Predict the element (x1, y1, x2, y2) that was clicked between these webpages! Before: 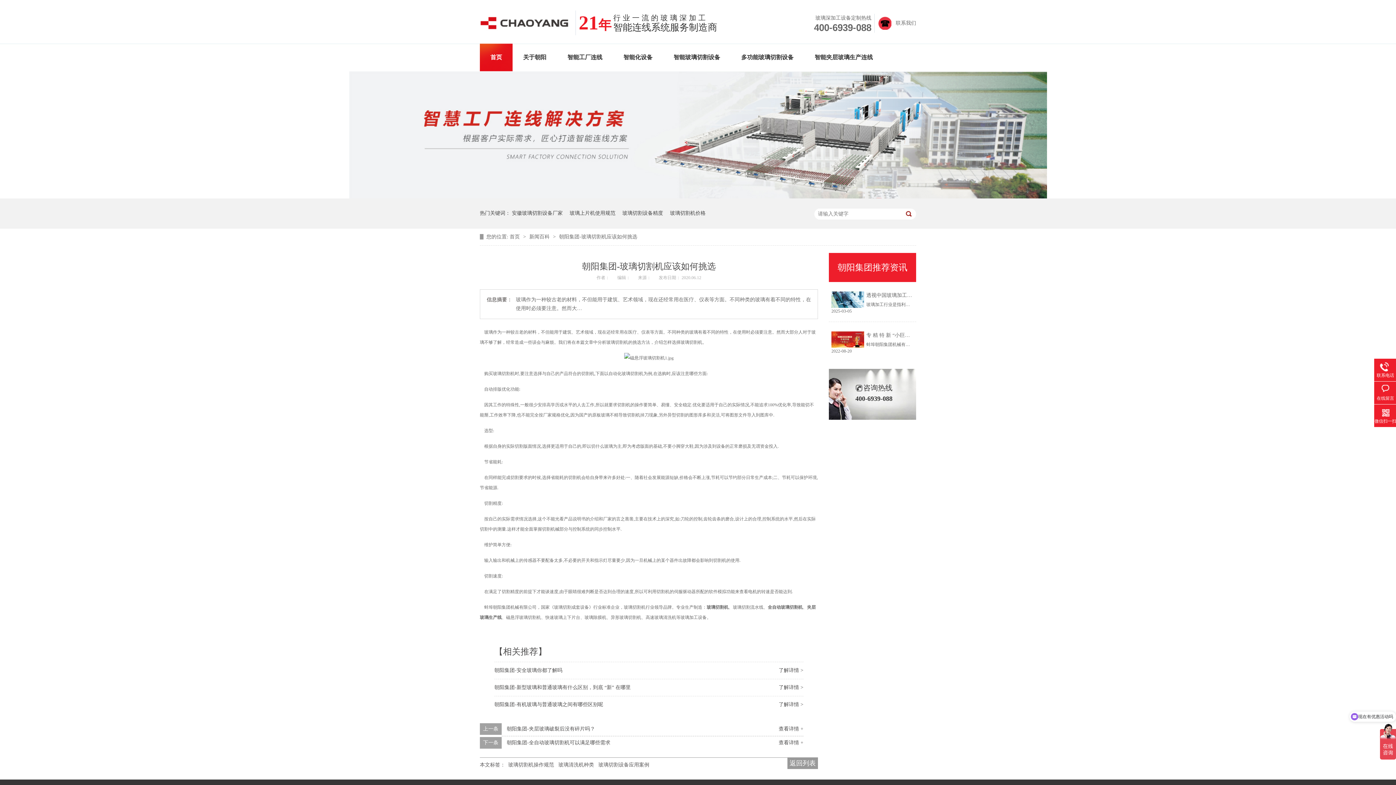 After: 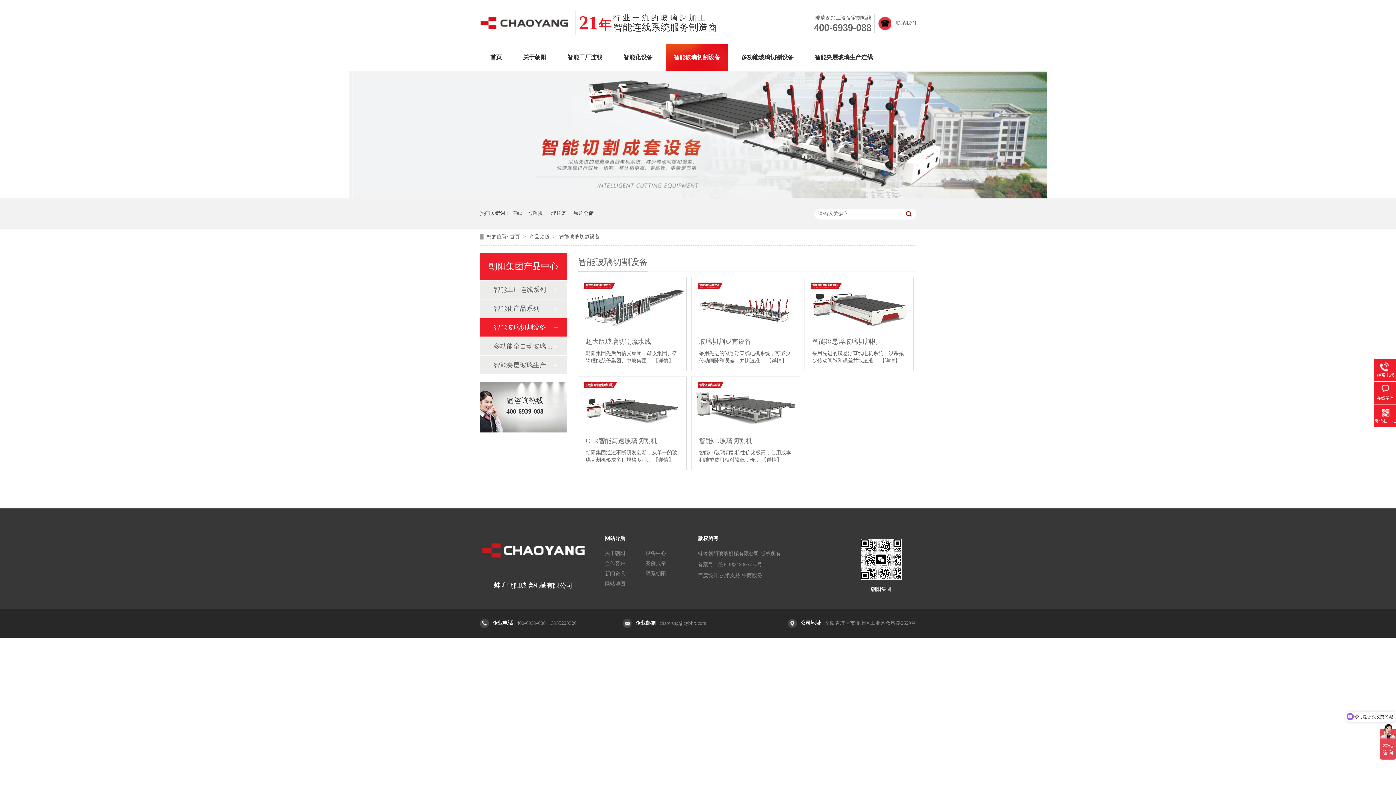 Action: label: 智能玻璃切割设备 bbox: (663, 43, 730, 71)